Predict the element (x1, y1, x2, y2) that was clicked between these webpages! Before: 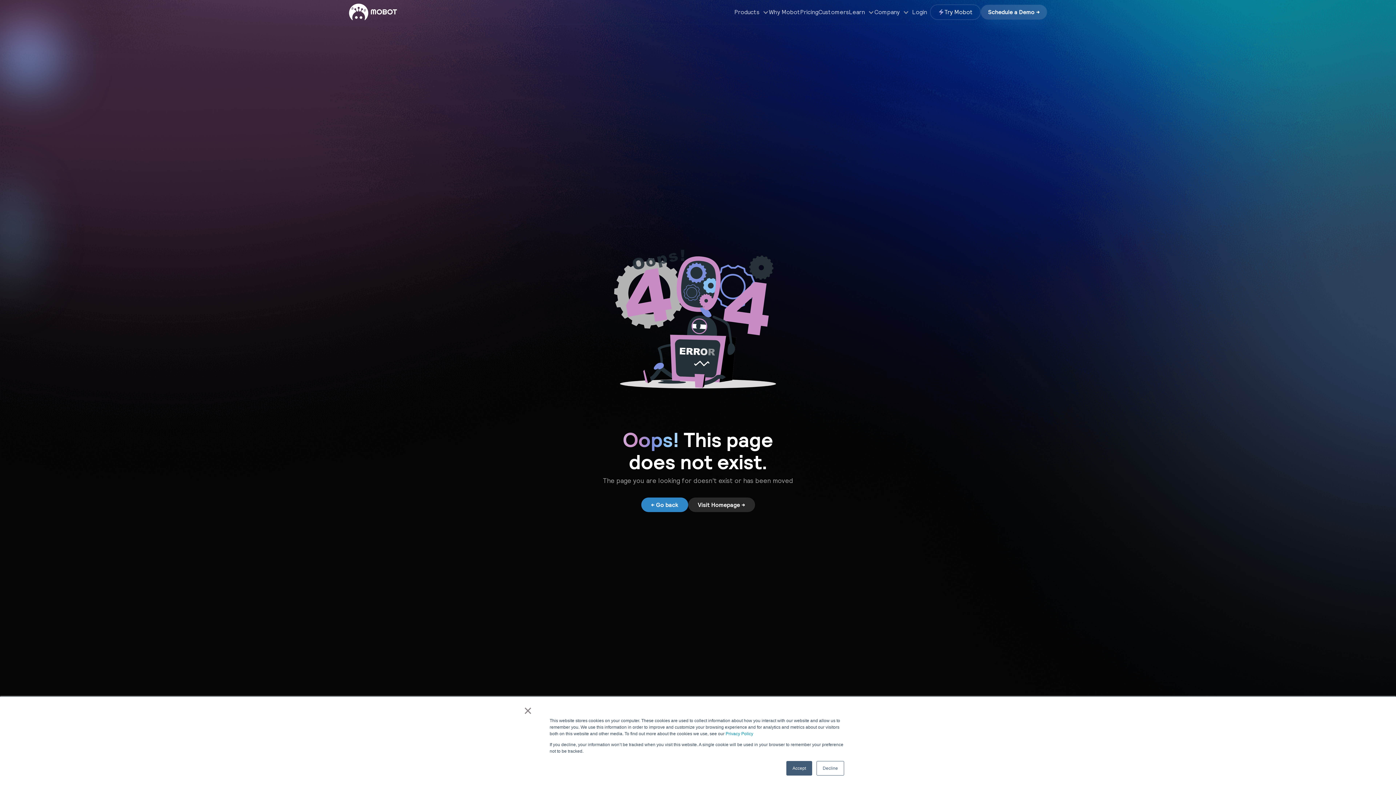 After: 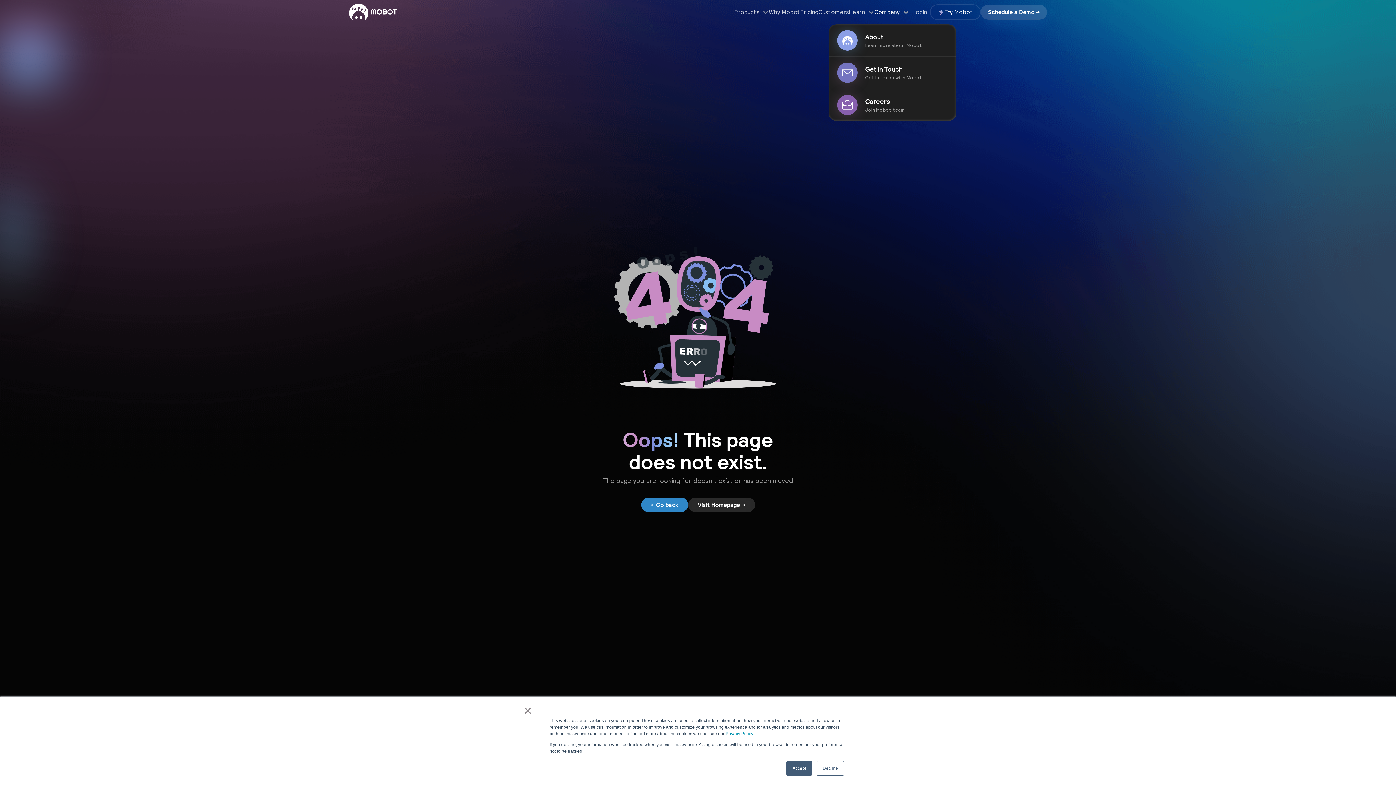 Action: bbox: (874, 7, 909, 17) label: Company